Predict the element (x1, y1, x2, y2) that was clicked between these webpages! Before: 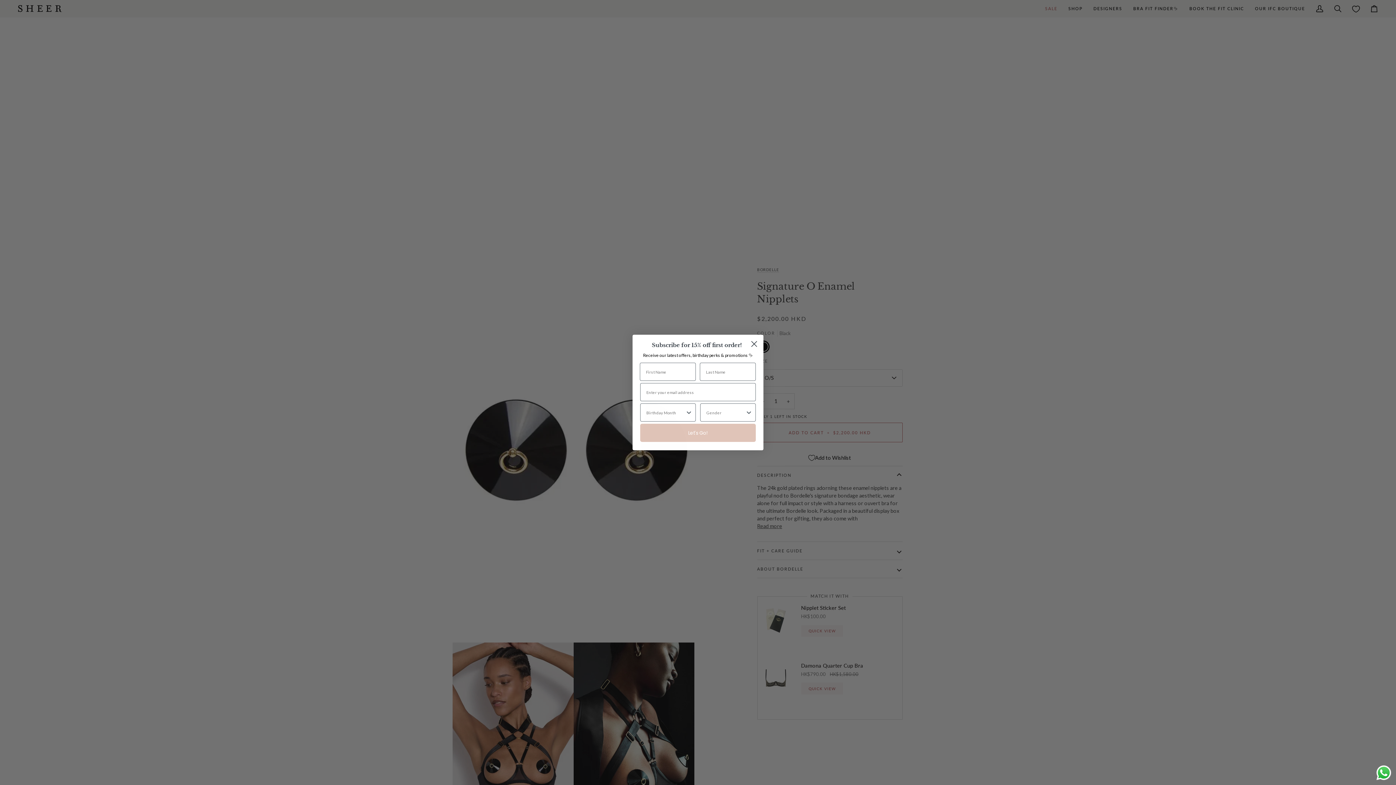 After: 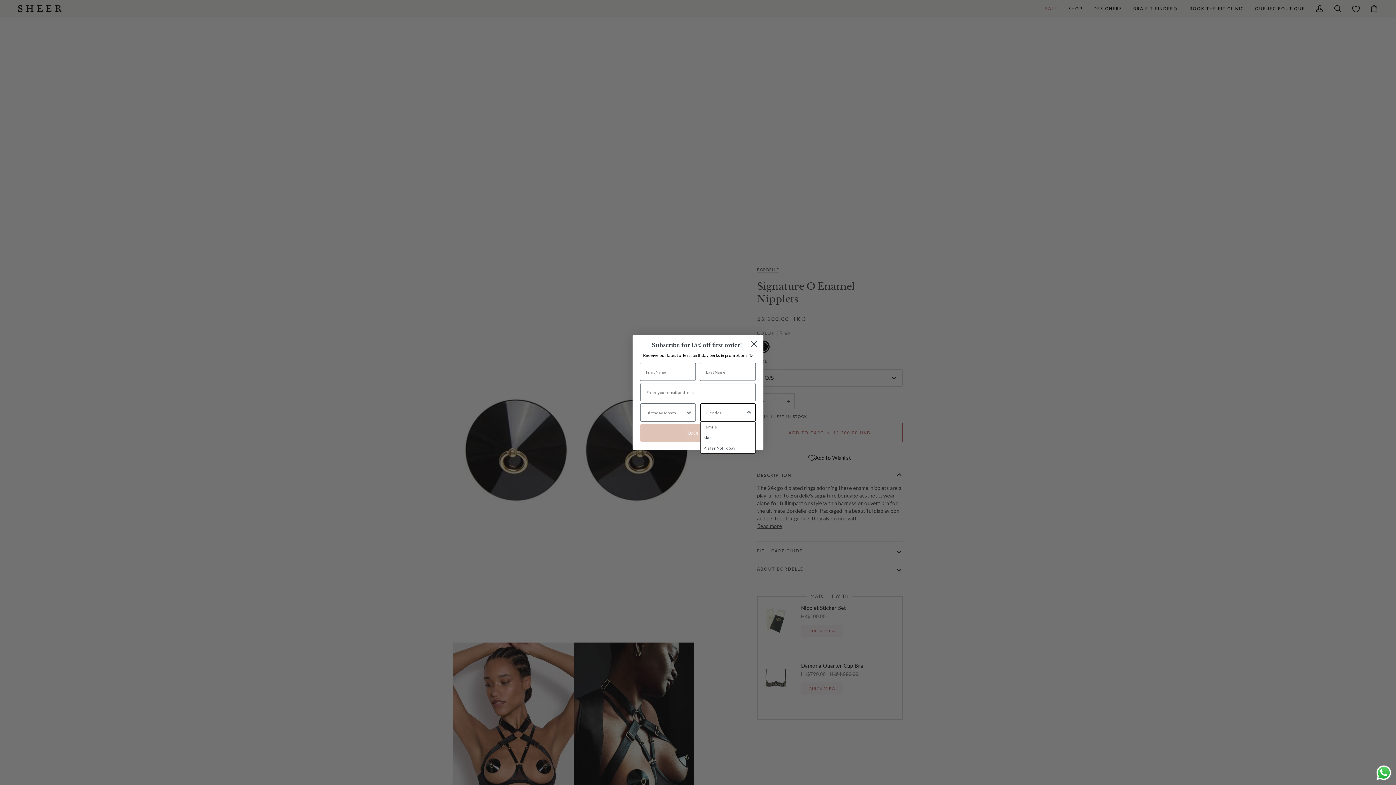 Action: label: Show Options bbox: (745, 404, 752, 421)